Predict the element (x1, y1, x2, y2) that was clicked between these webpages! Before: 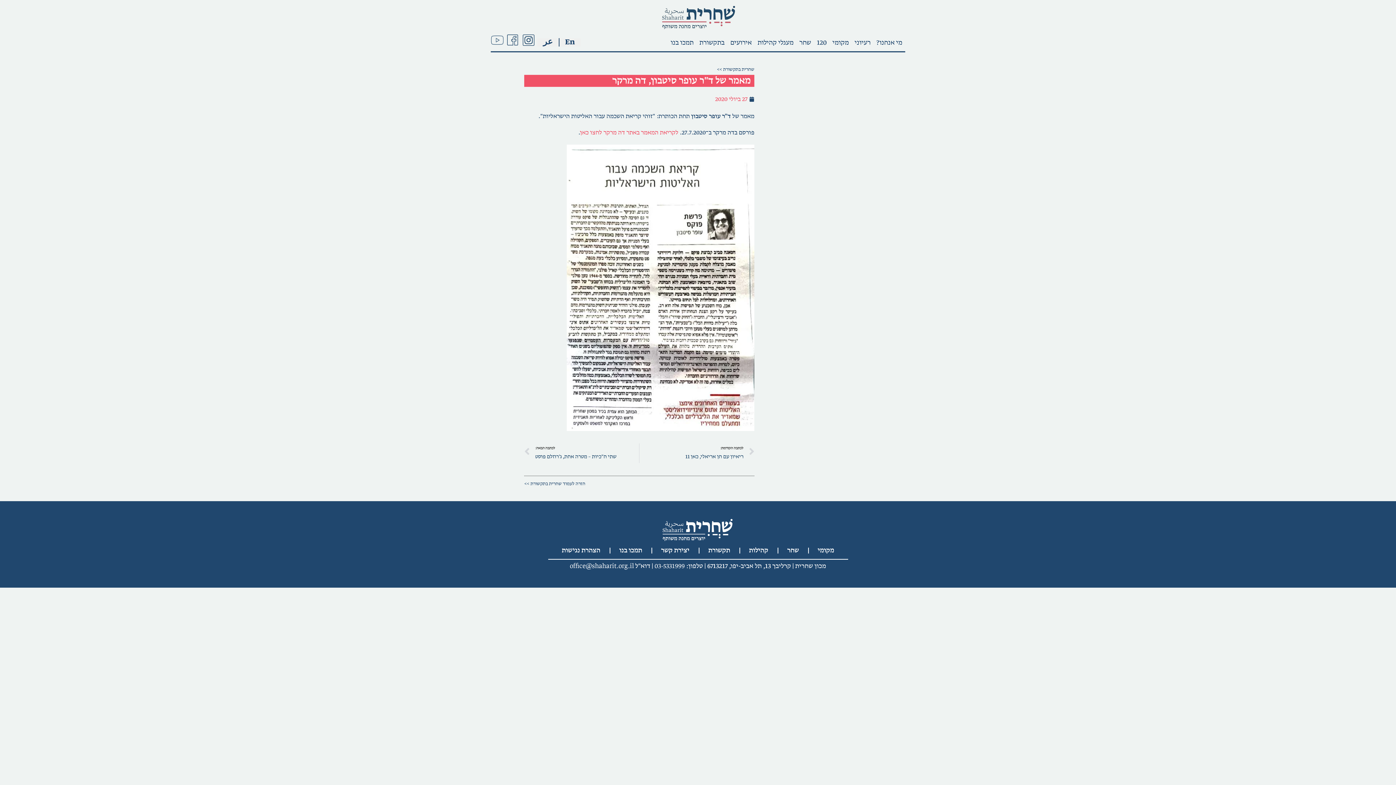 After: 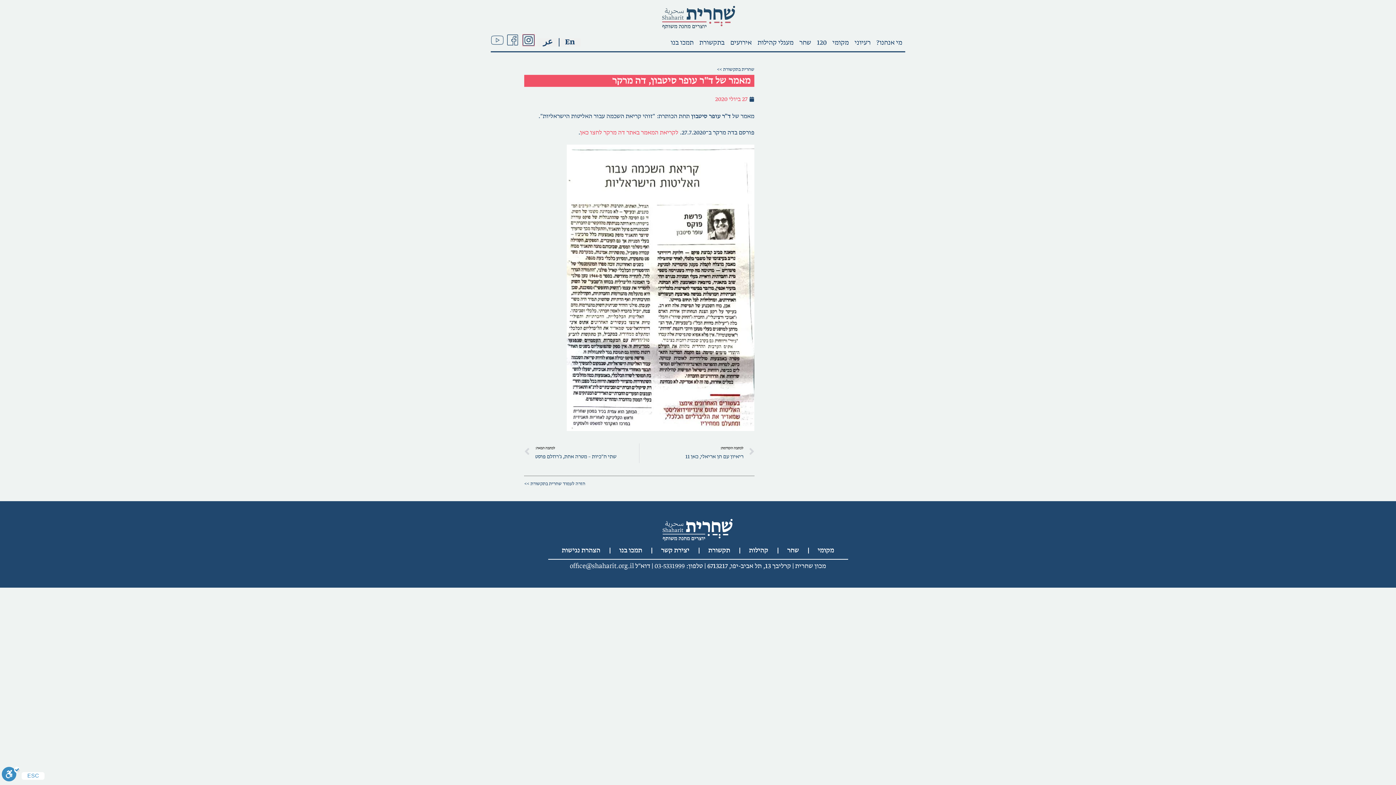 Action: bbox: (523, 34, 534, 45)